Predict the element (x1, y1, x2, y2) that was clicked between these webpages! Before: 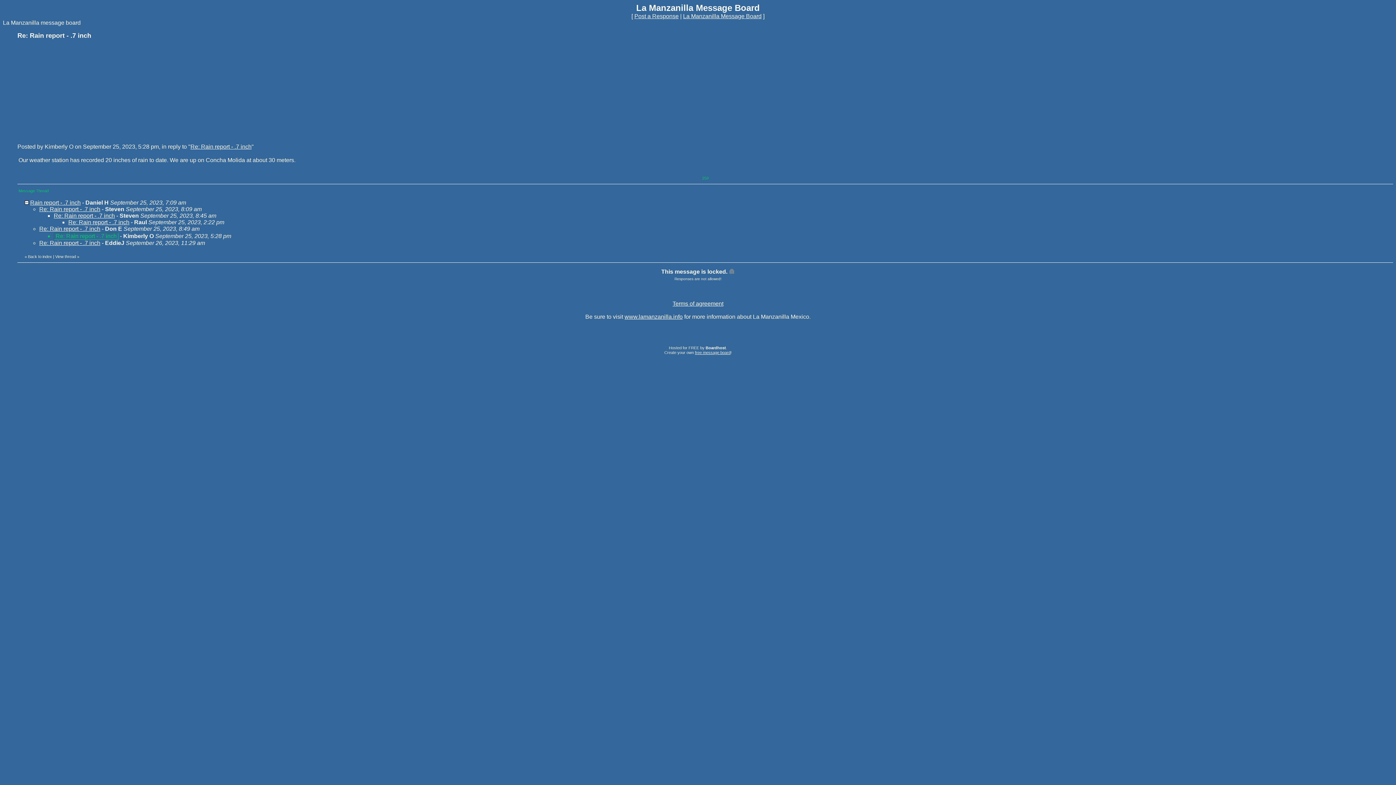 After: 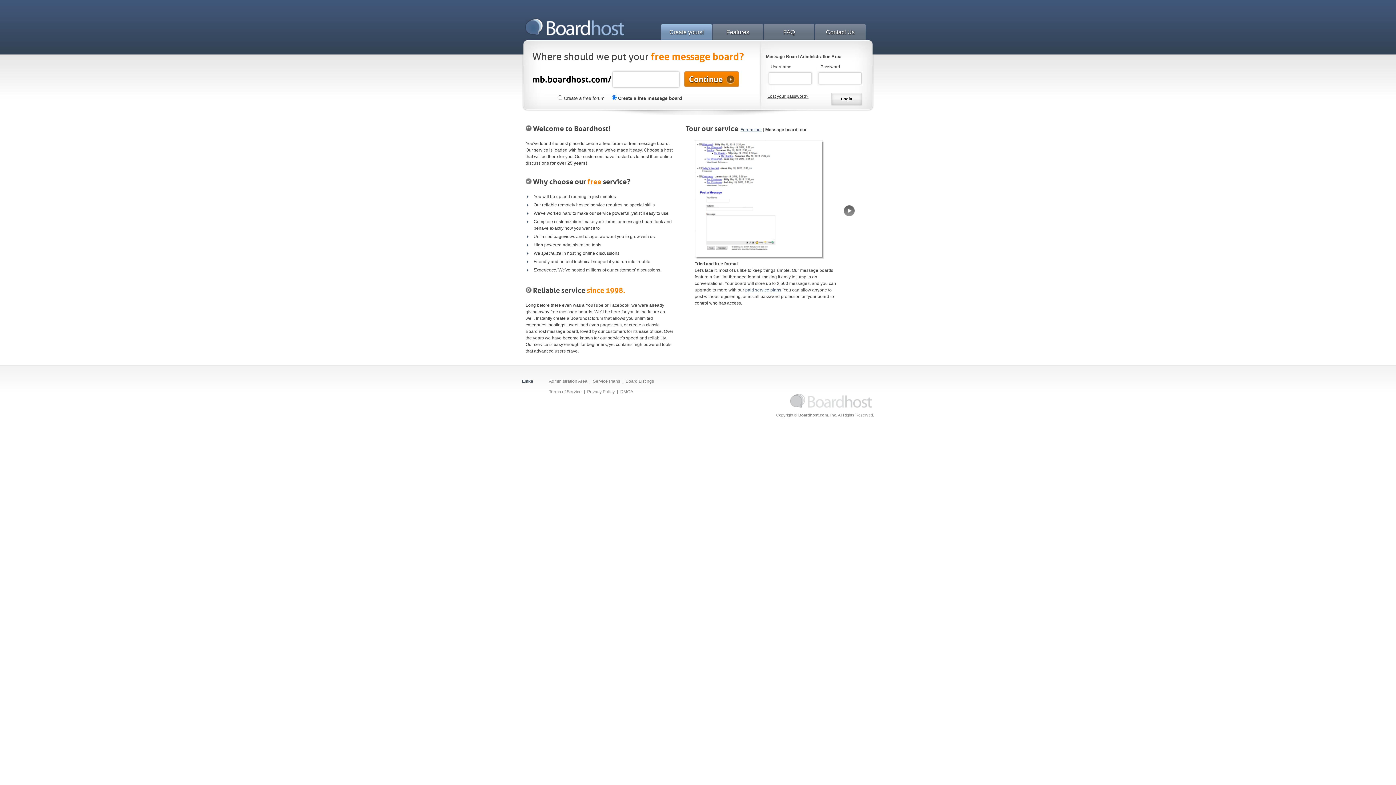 Action: label: free message board bbox: (695, 350, 730, 354)